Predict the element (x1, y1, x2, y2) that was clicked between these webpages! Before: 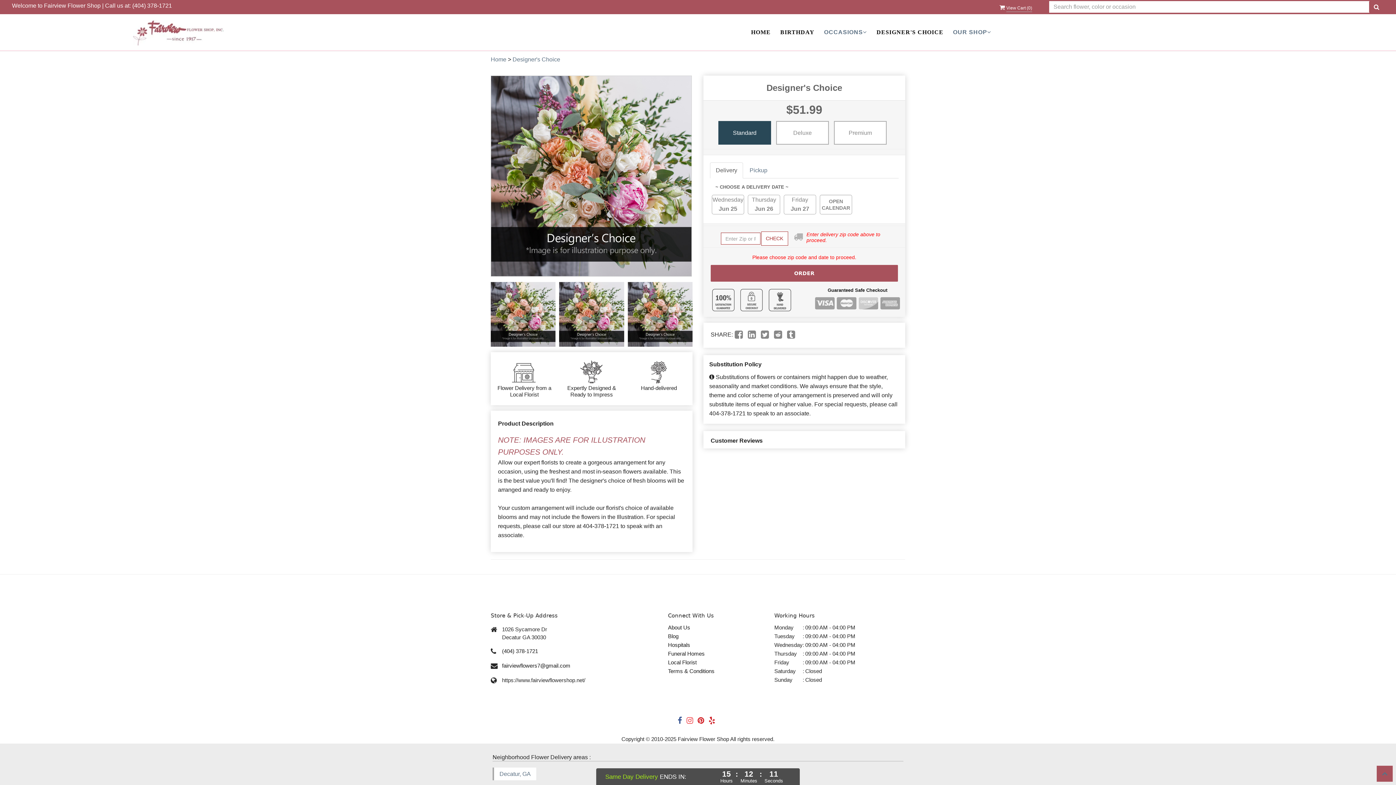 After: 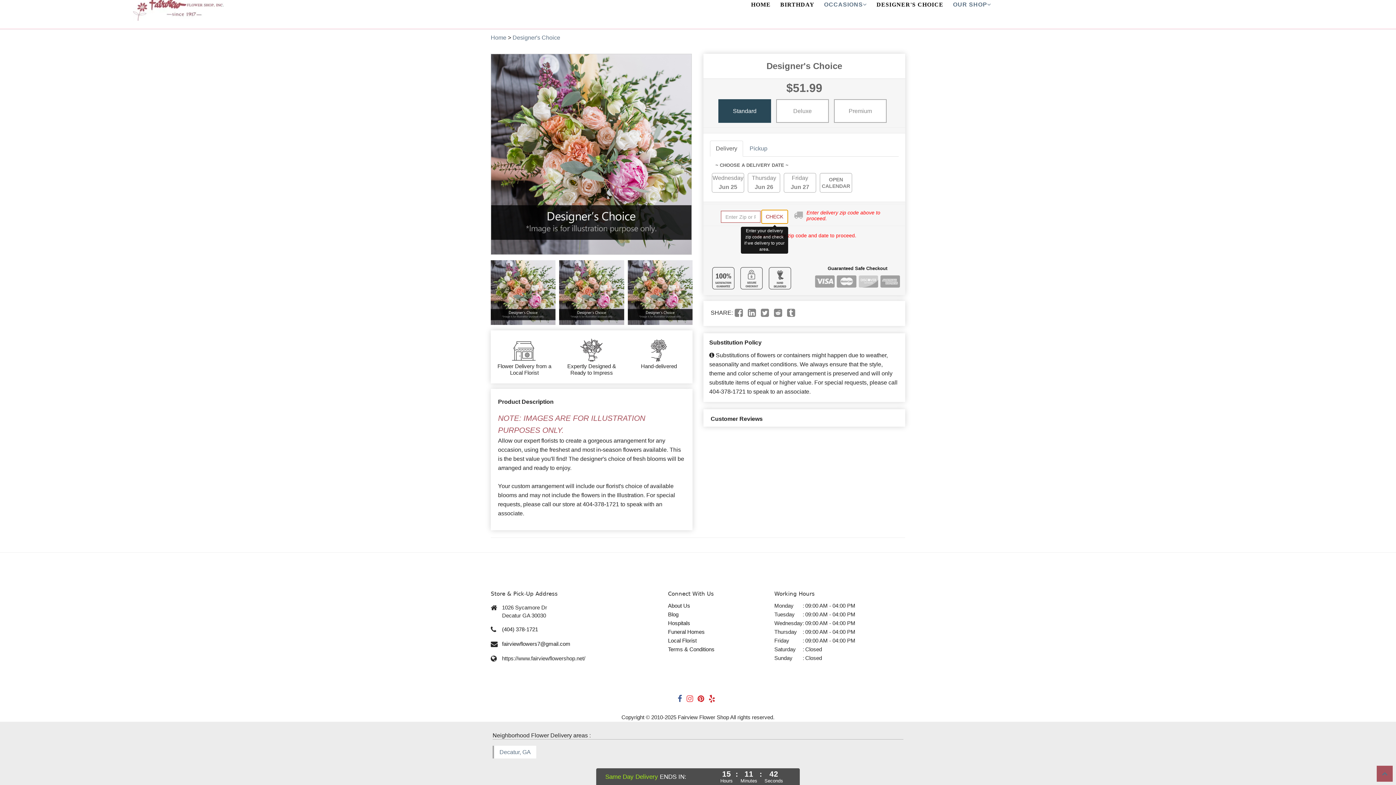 Action: bbox: (761, 231, 788, 245) label: Submit zip code to get delivery info